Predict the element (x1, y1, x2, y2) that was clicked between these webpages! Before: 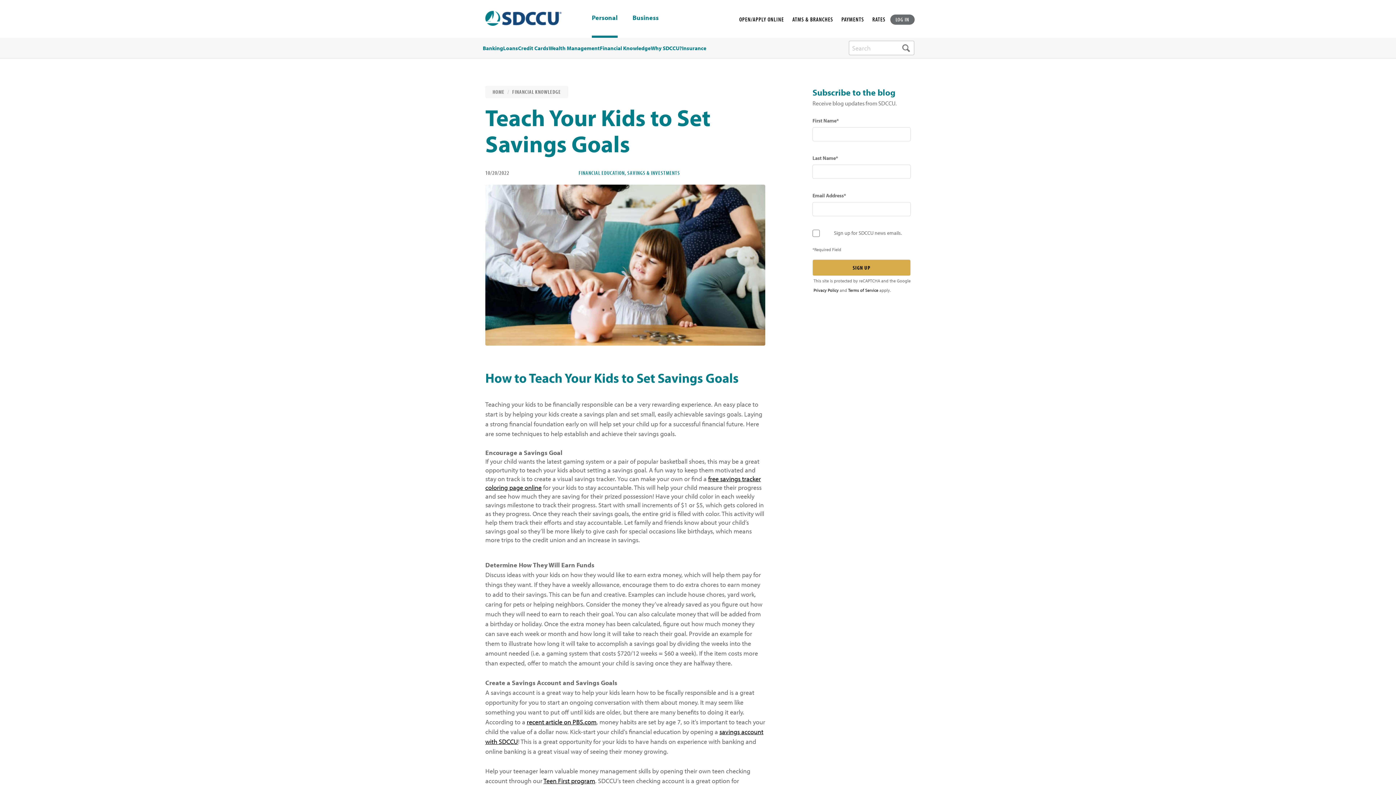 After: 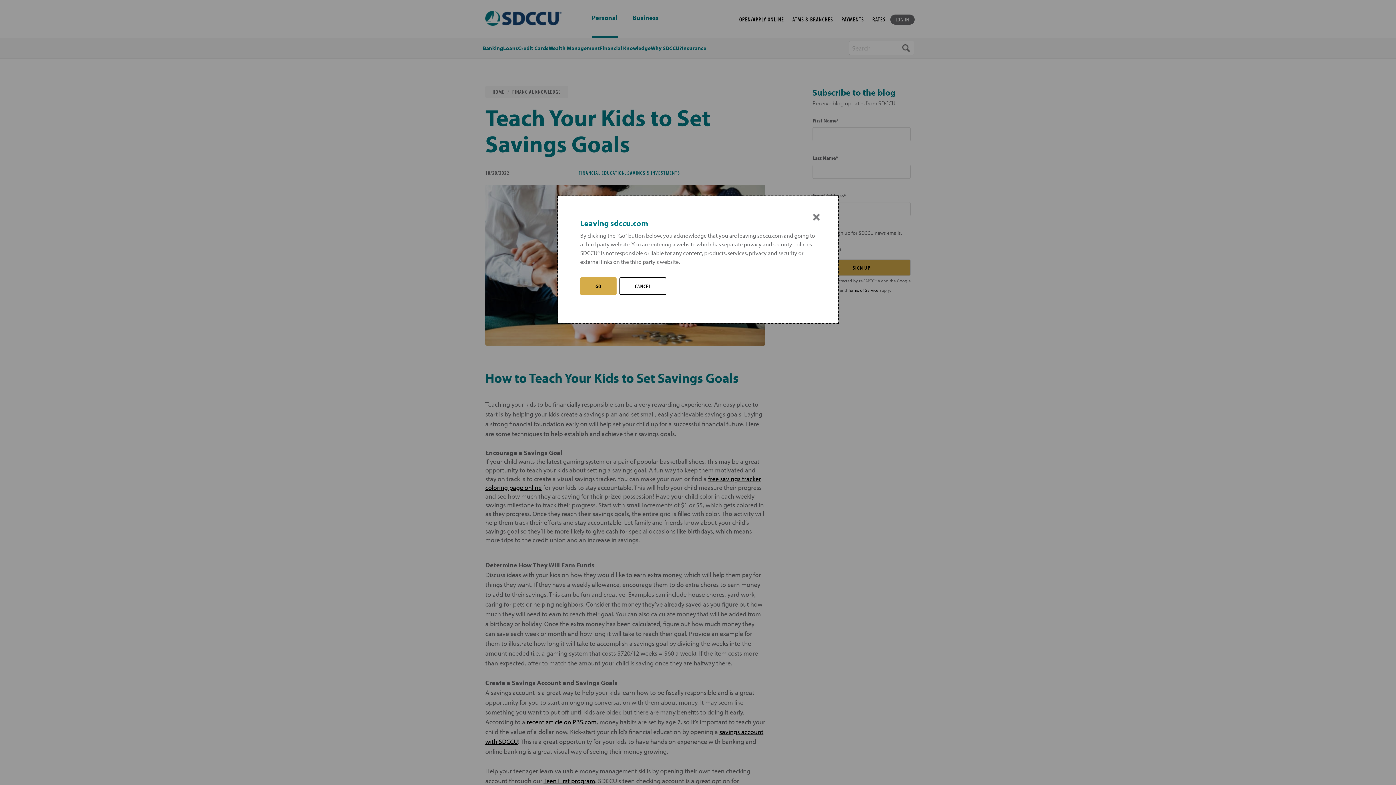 Action: bbox: (813, 287, 838, 293) label: Captcha privacy link